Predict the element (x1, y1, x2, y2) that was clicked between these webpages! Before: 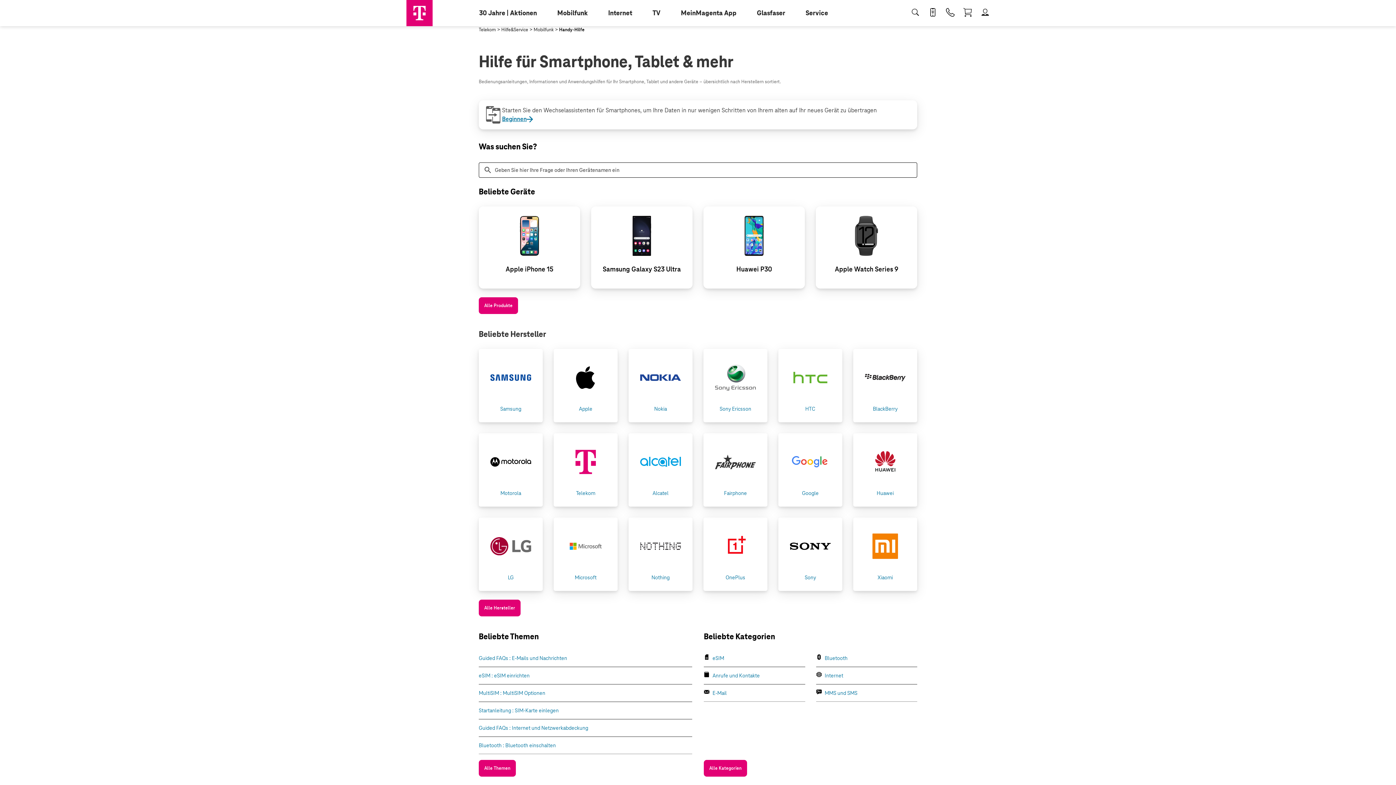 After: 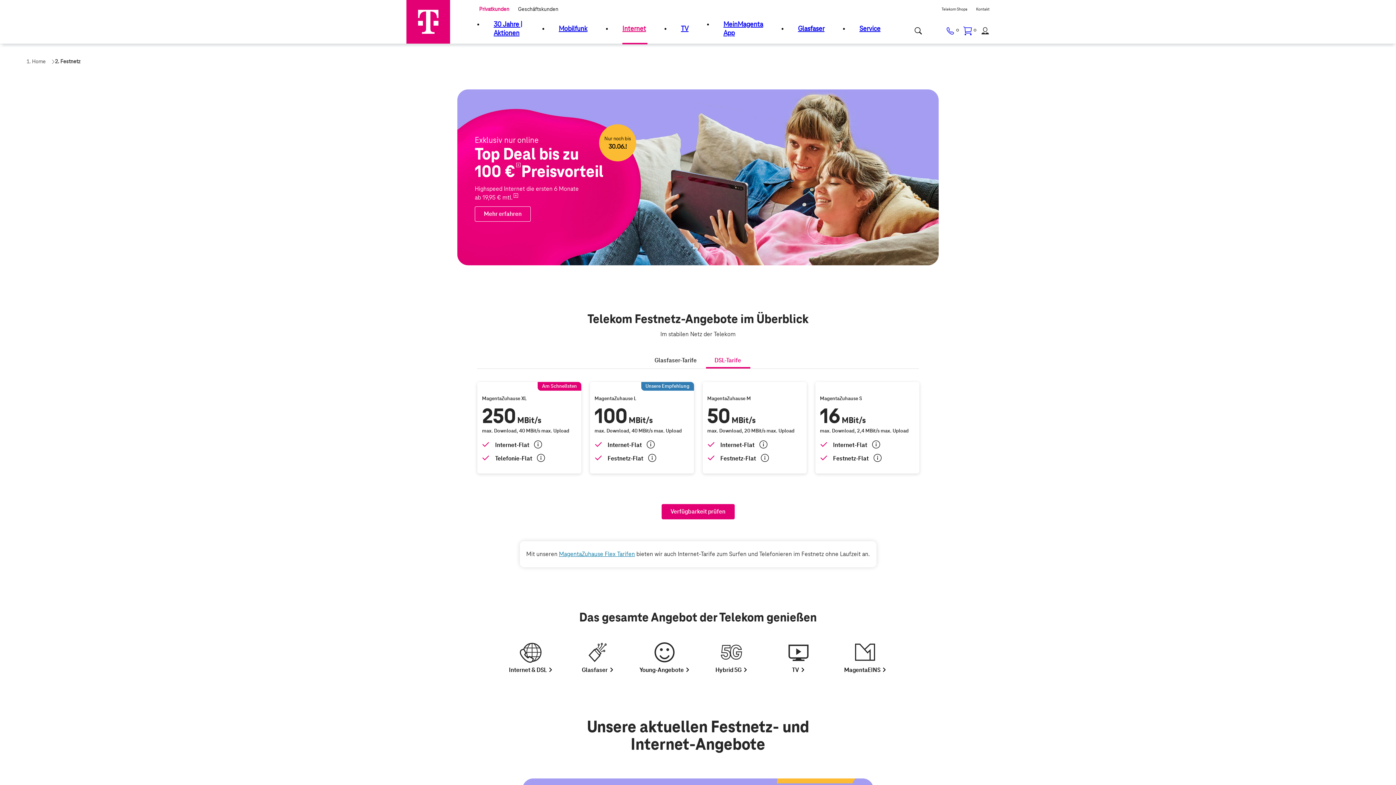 Action: label: Internet bbox: (602, 0, 646, 26)